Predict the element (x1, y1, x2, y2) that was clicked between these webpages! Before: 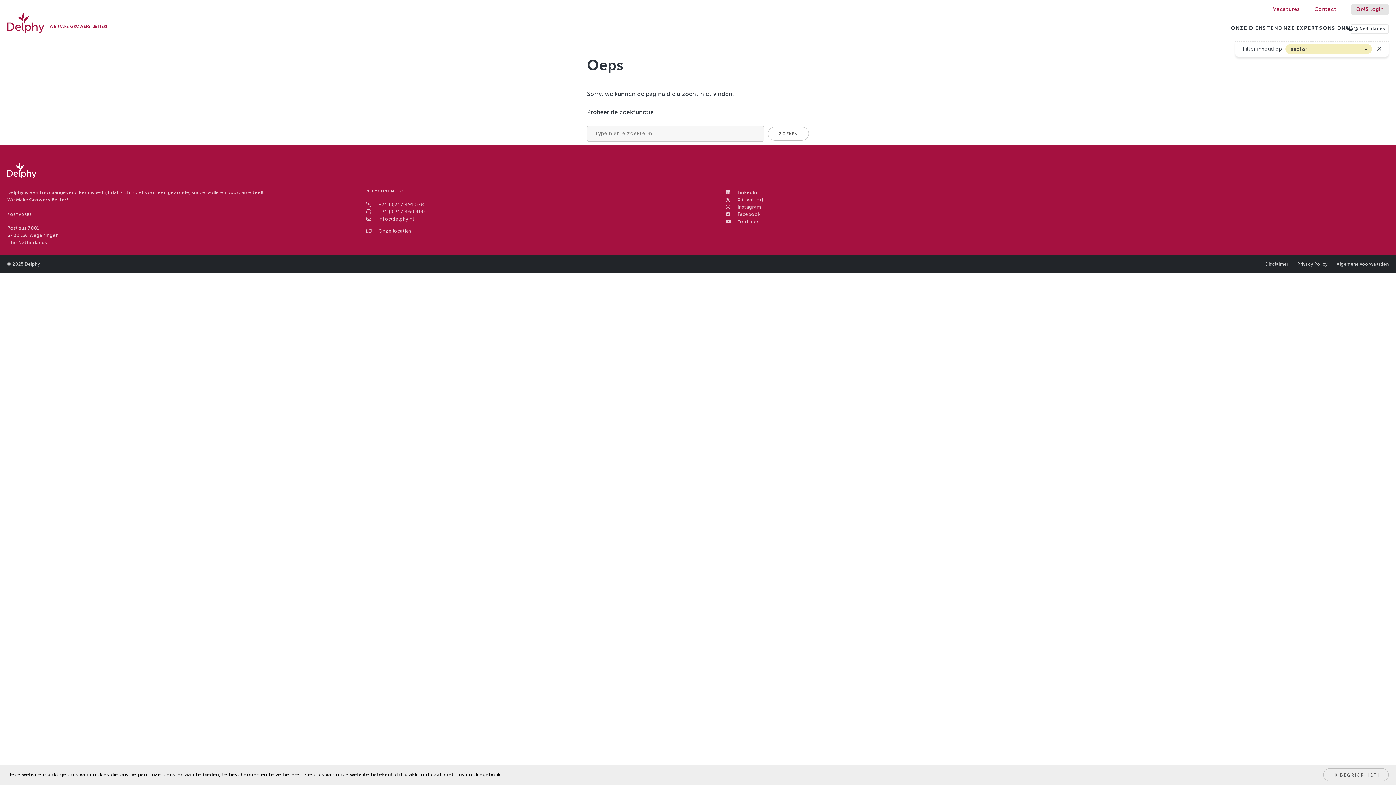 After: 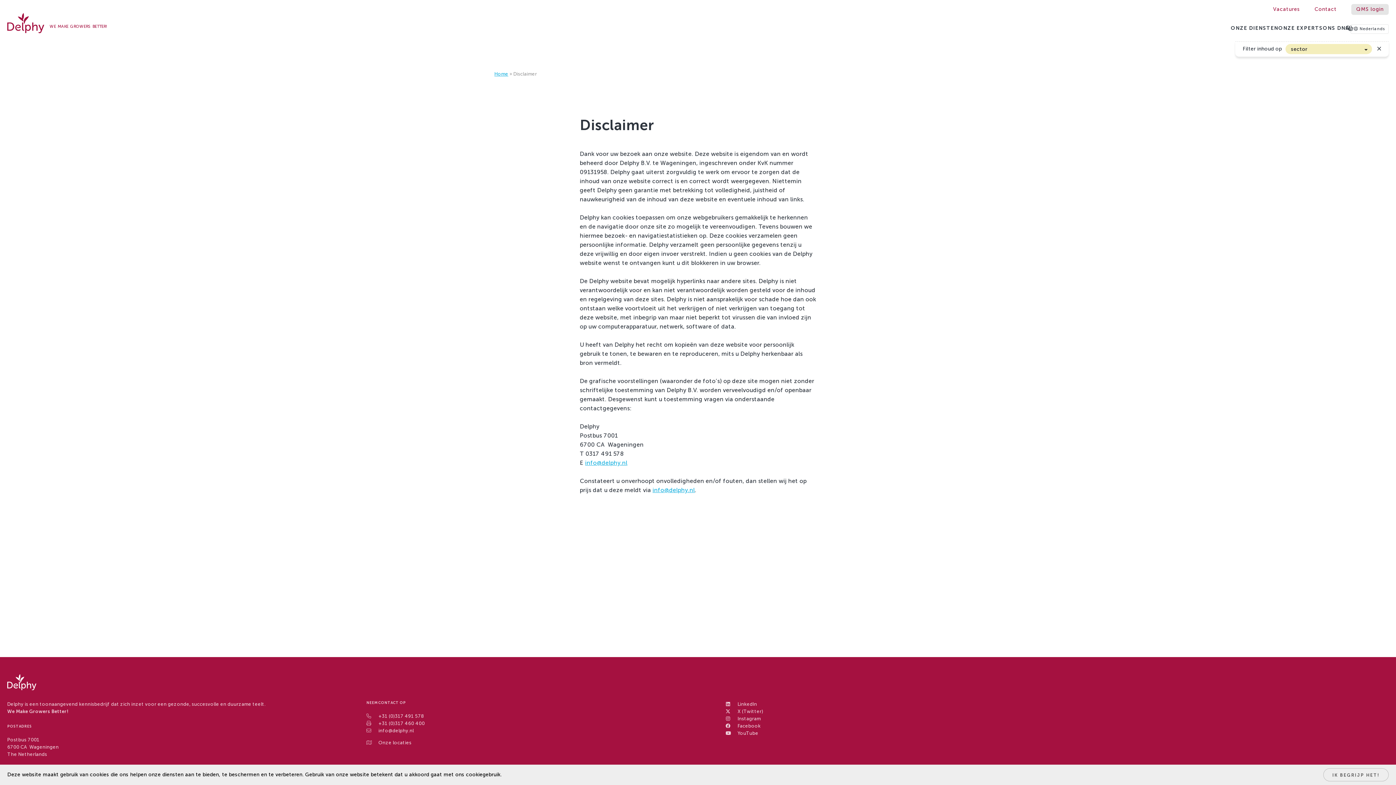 Action: label: Disclaimer bbox: (1265, 261, 1288, 266)